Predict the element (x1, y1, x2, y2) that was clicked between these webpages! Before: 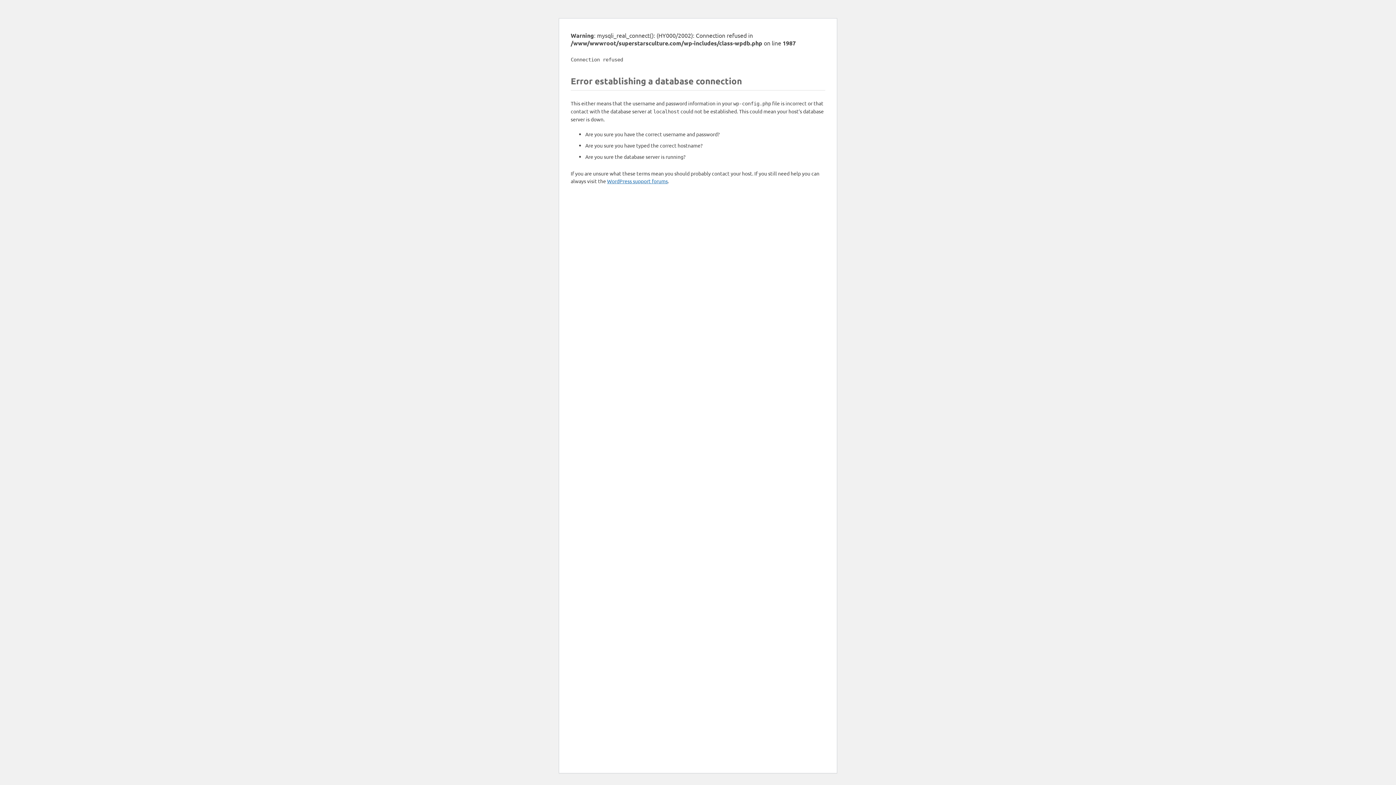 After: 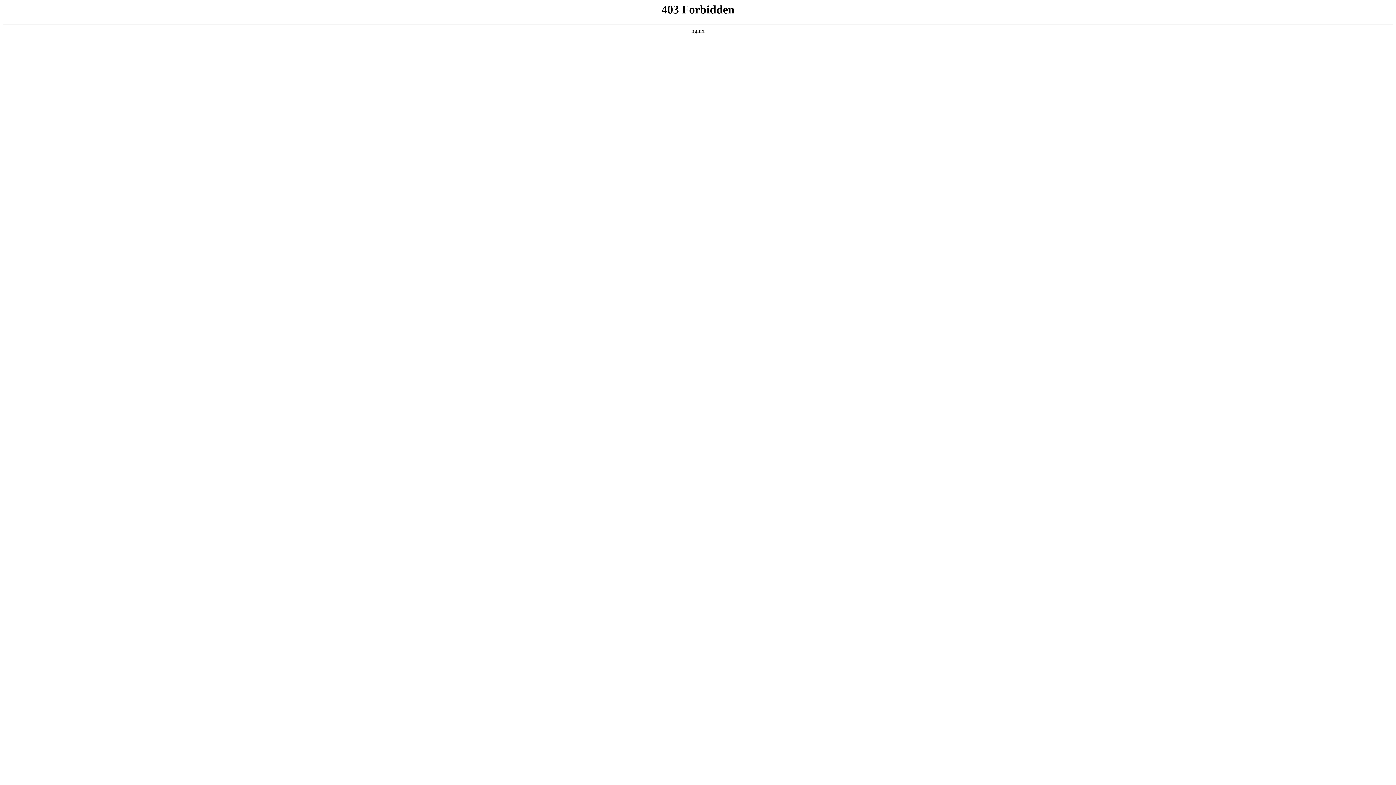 Action: label: WordPress support forums bbox: (607, 177, 668, 184)